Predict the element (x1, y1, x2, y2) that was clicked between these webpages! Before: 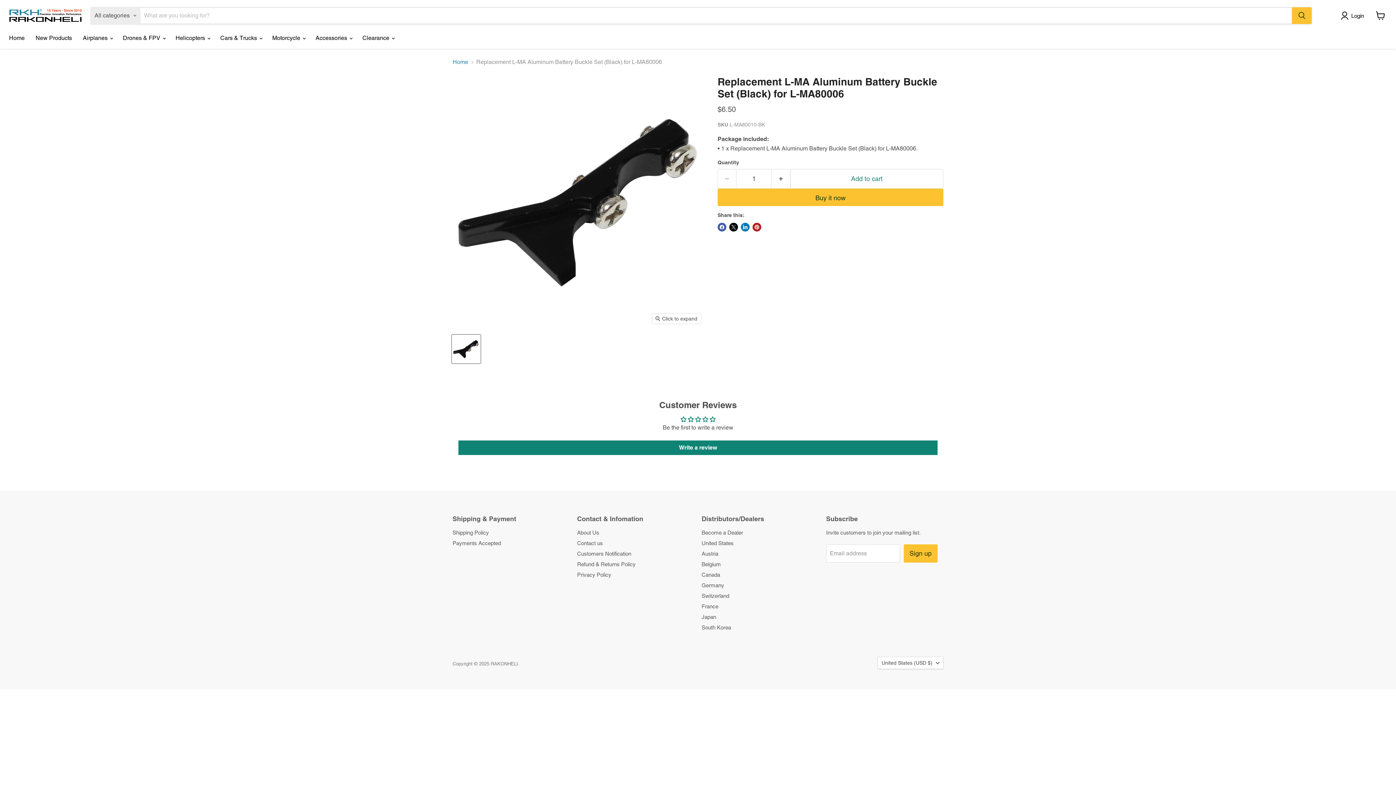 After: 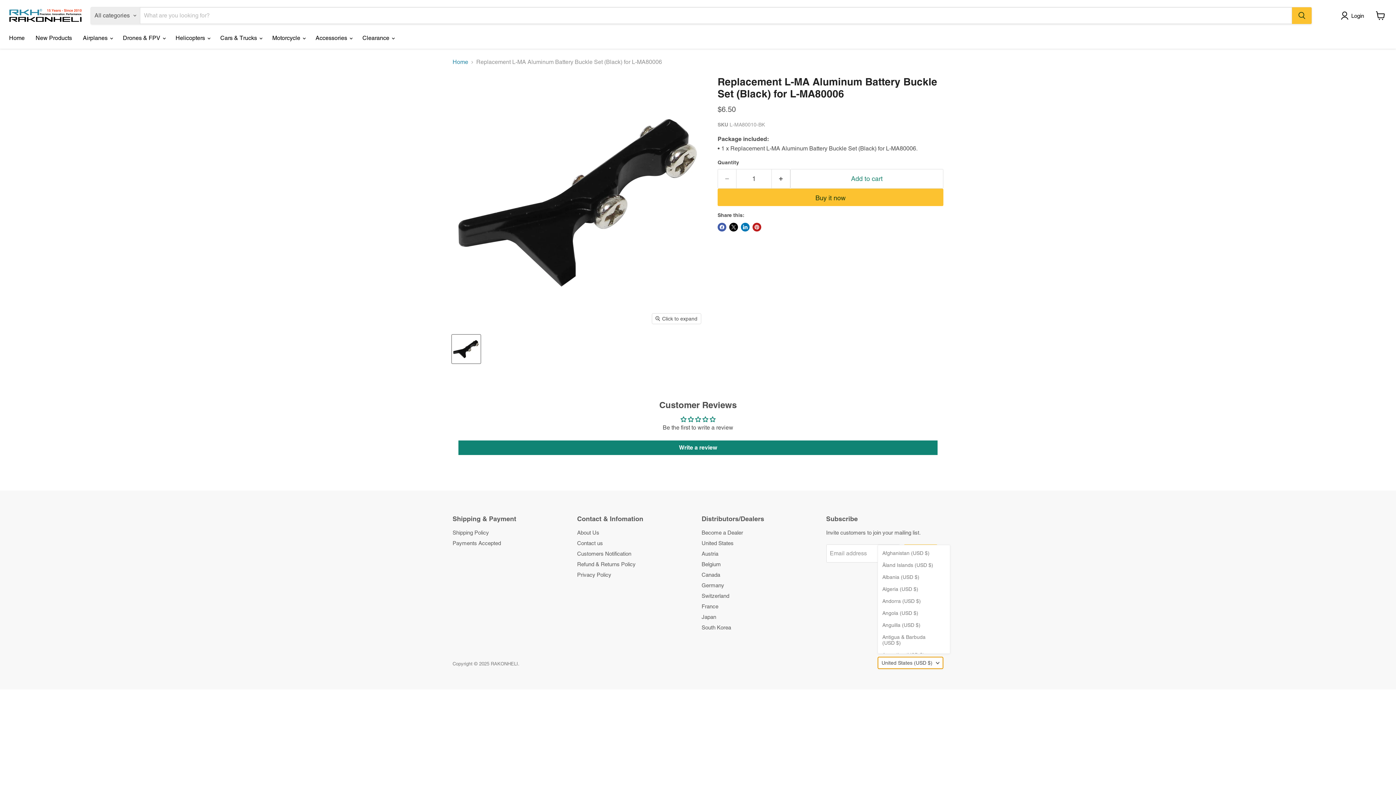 Action: label: United States (USD $) bbox: (877, 657, 943, 669)